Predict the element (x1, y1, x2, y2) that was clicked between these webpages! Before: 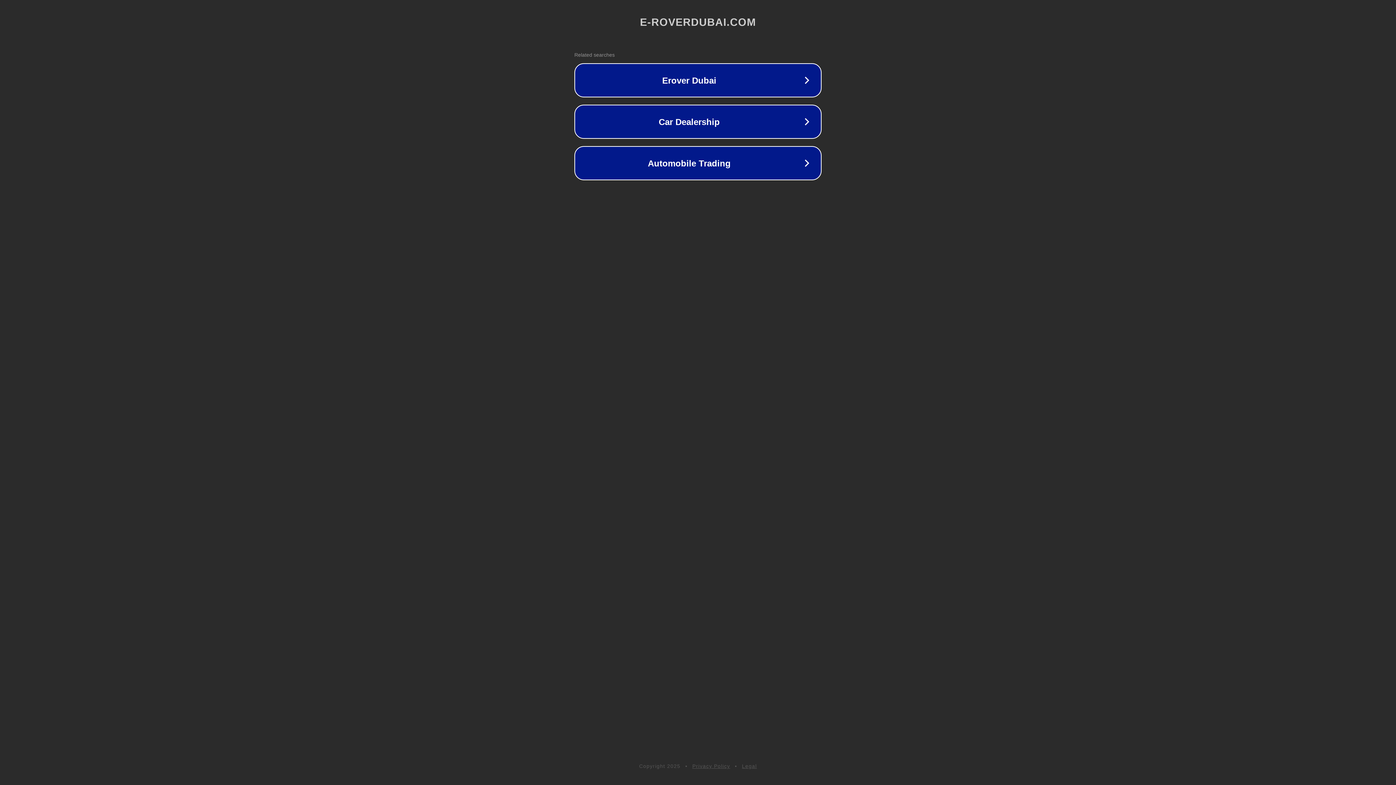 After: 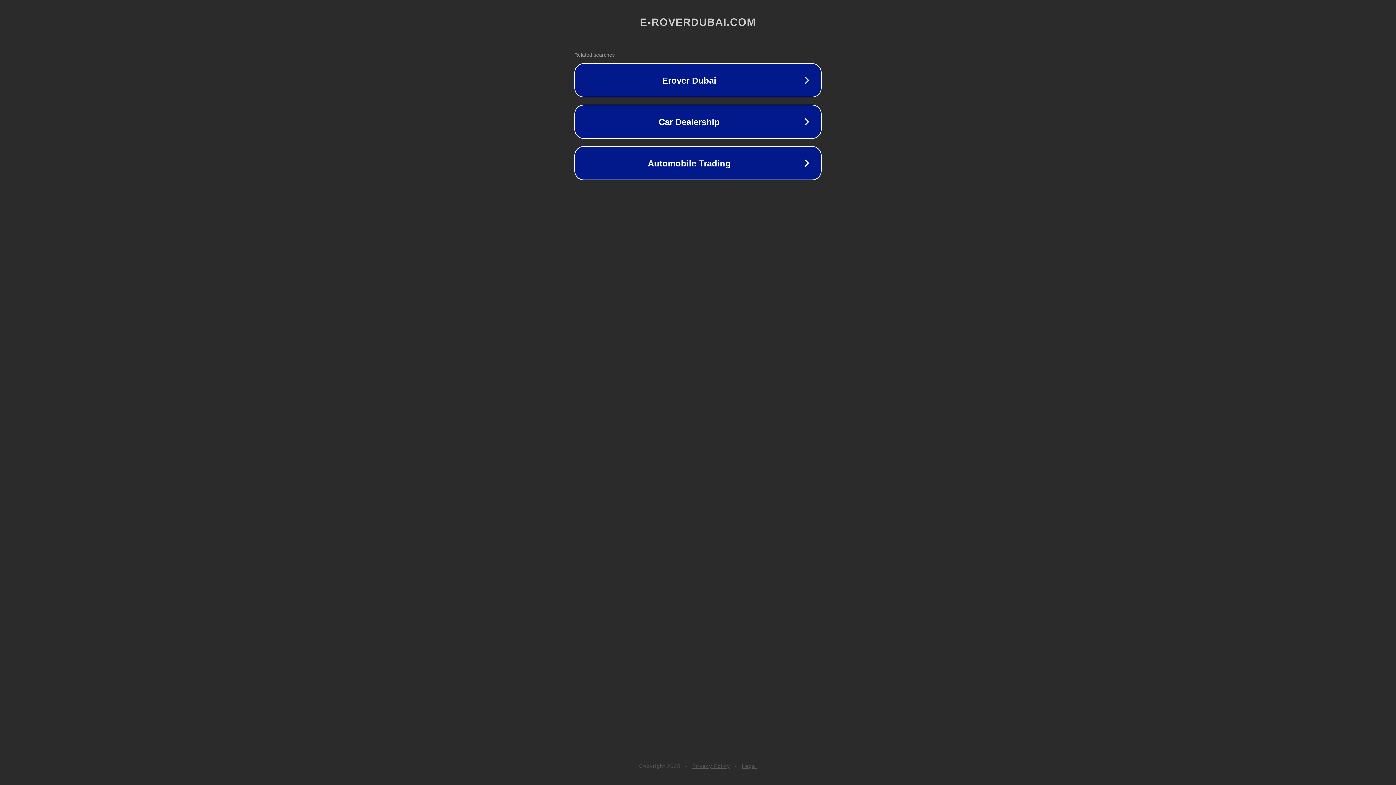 Action: bbox: (692, 763, 730, 769) label: Privacy Policy